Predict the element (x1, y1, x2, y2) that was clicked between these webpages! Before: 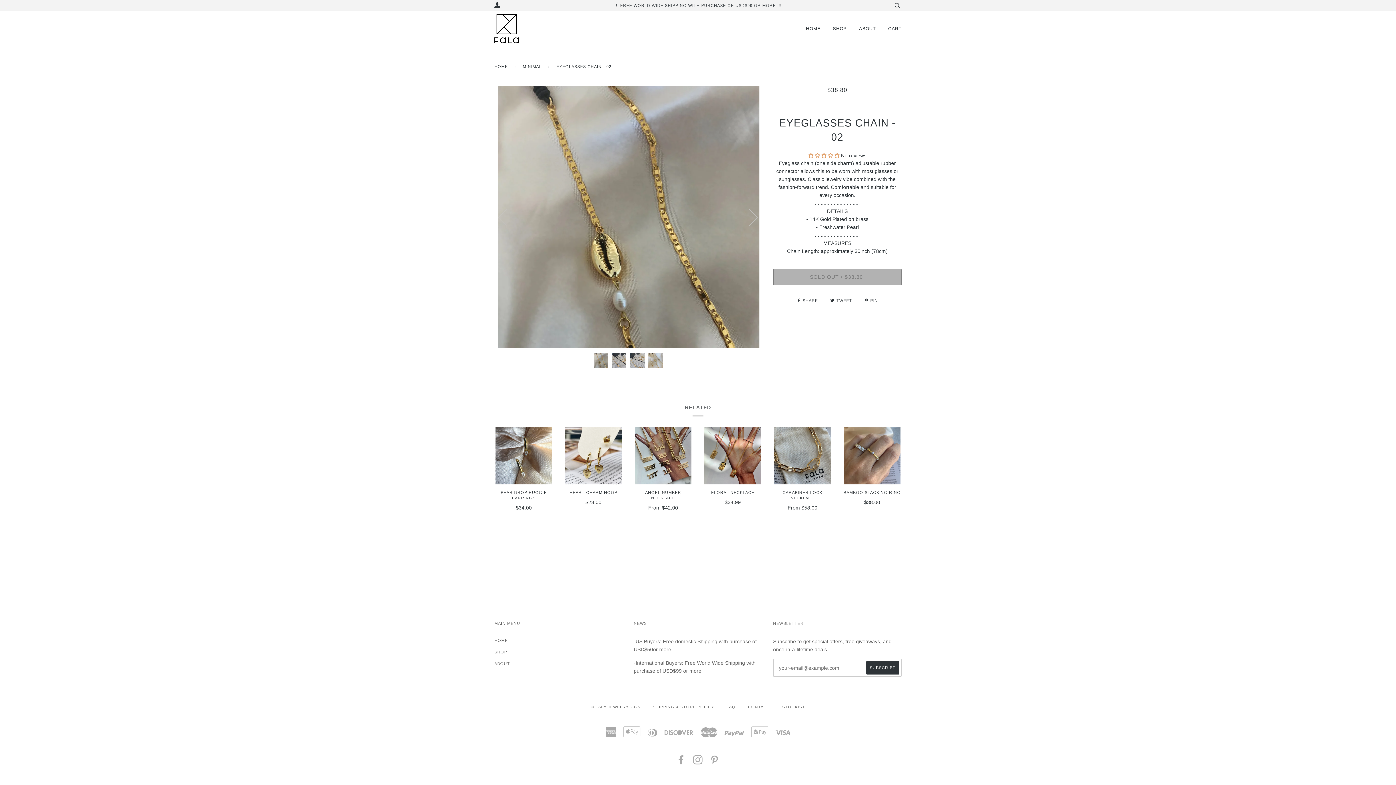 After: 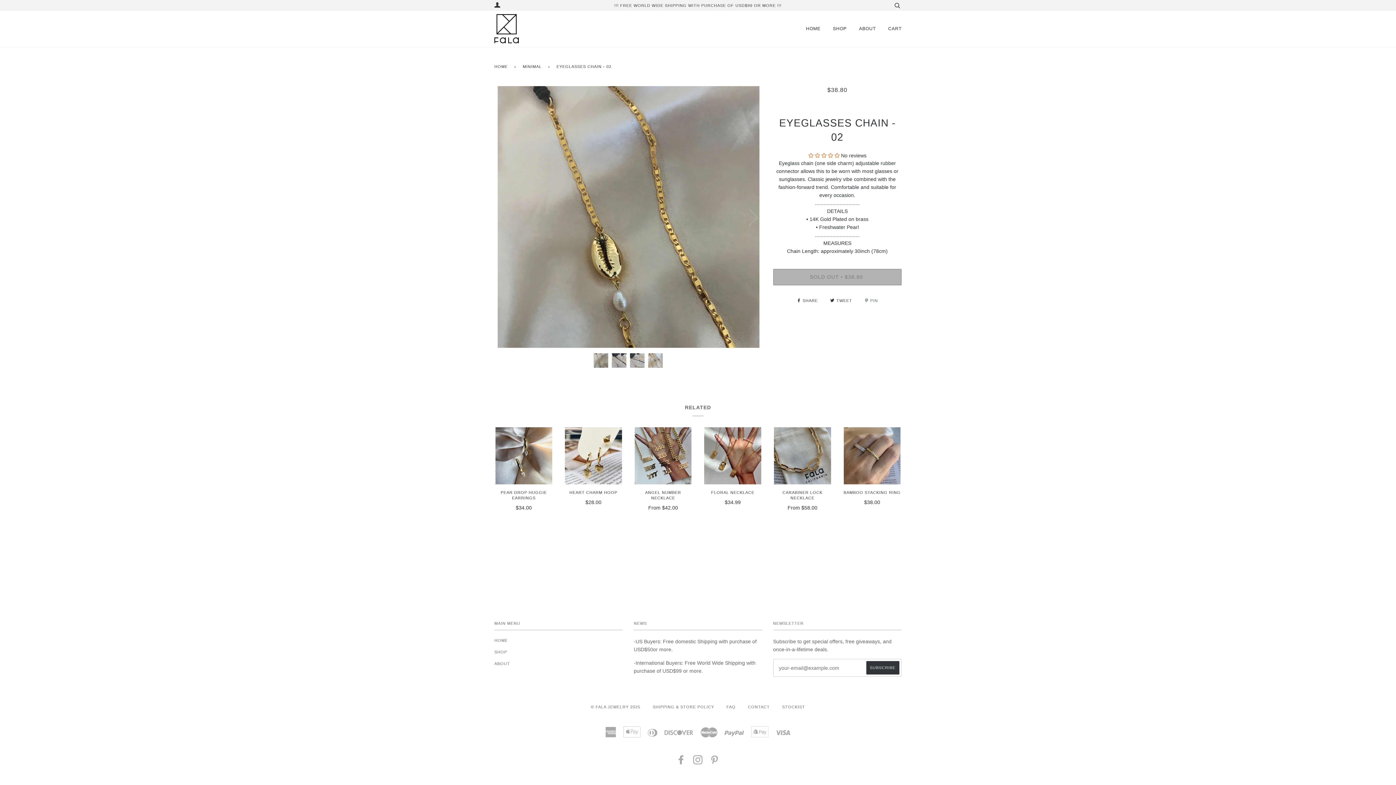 Action: bbox: (864, 298, 878, 302) label:  PIN